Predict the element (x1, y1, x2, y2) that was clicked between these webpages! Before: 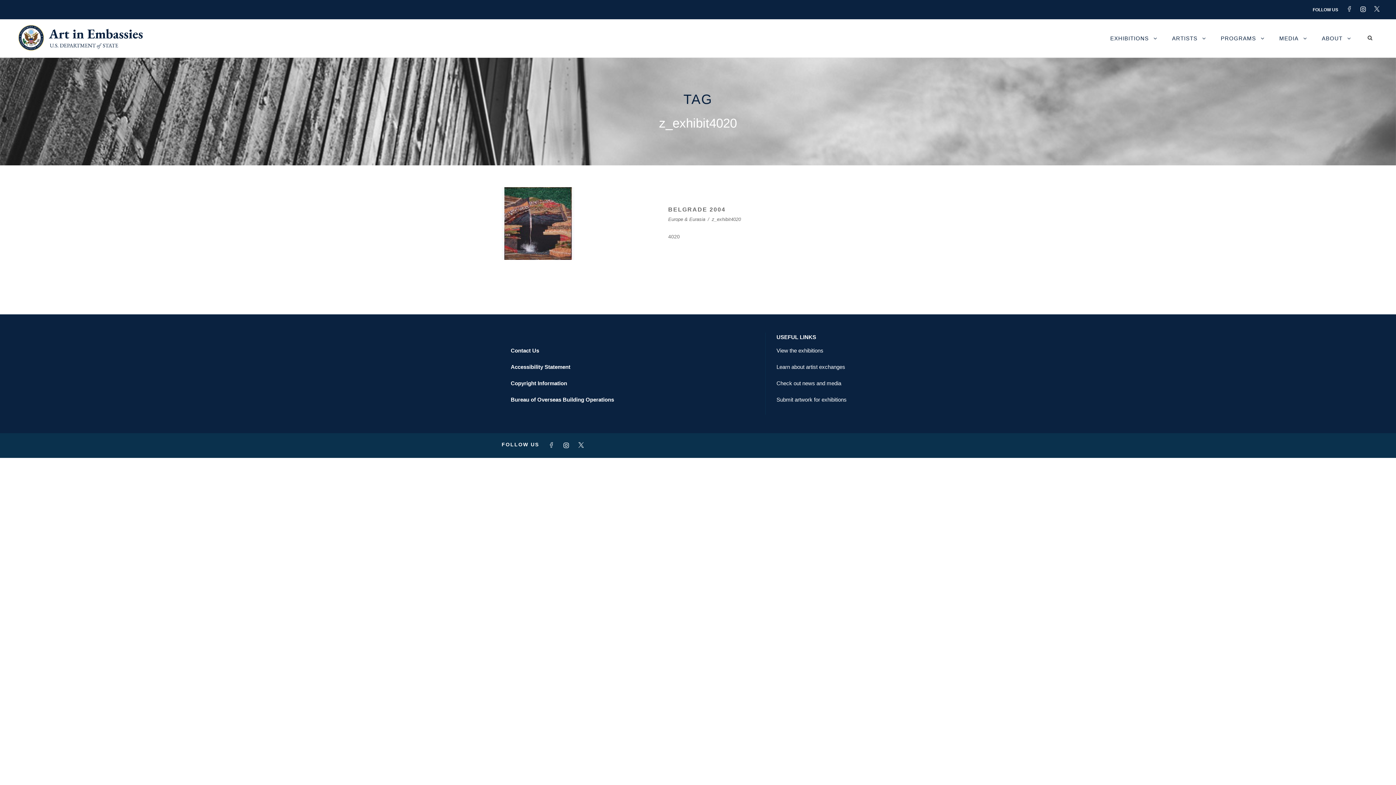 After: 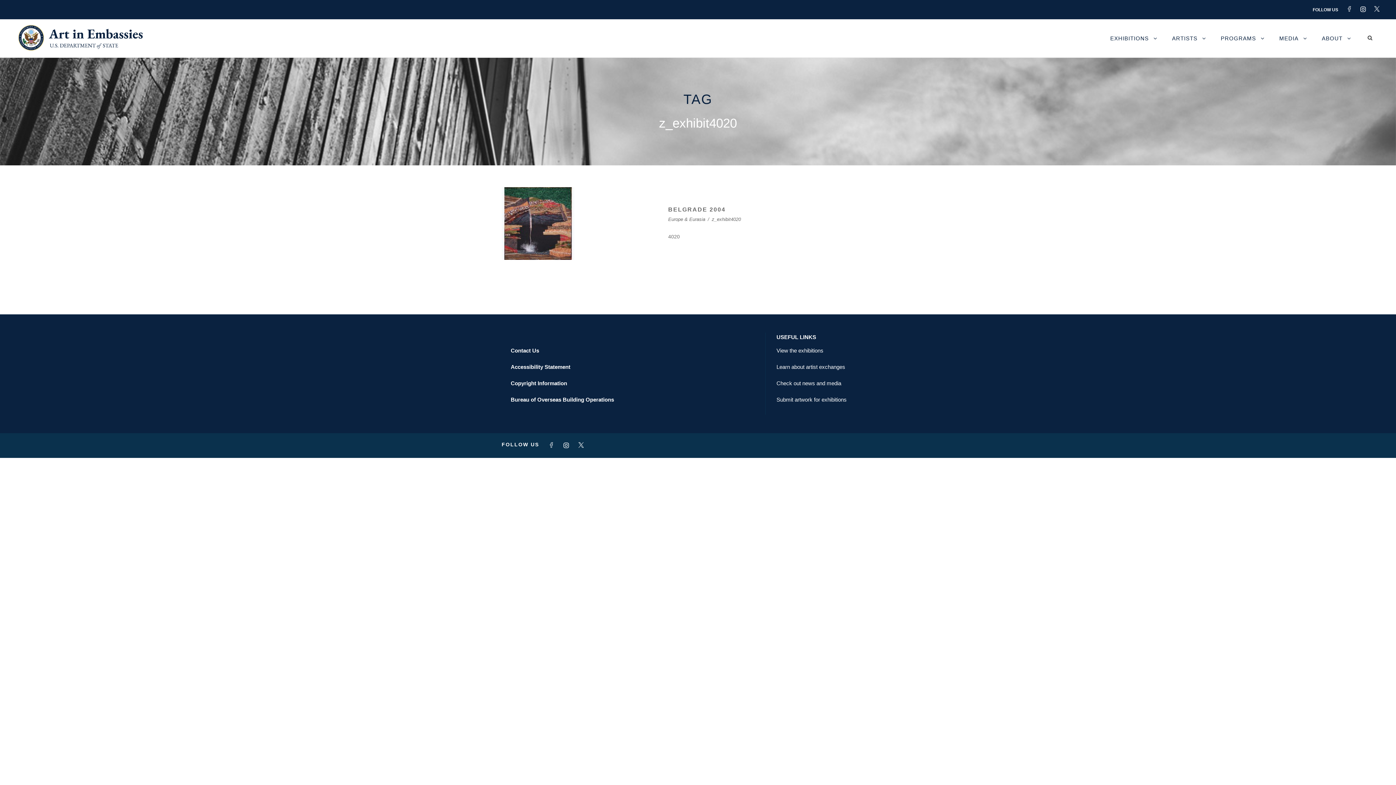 Action: bbox: (548, 442, 561, 448)